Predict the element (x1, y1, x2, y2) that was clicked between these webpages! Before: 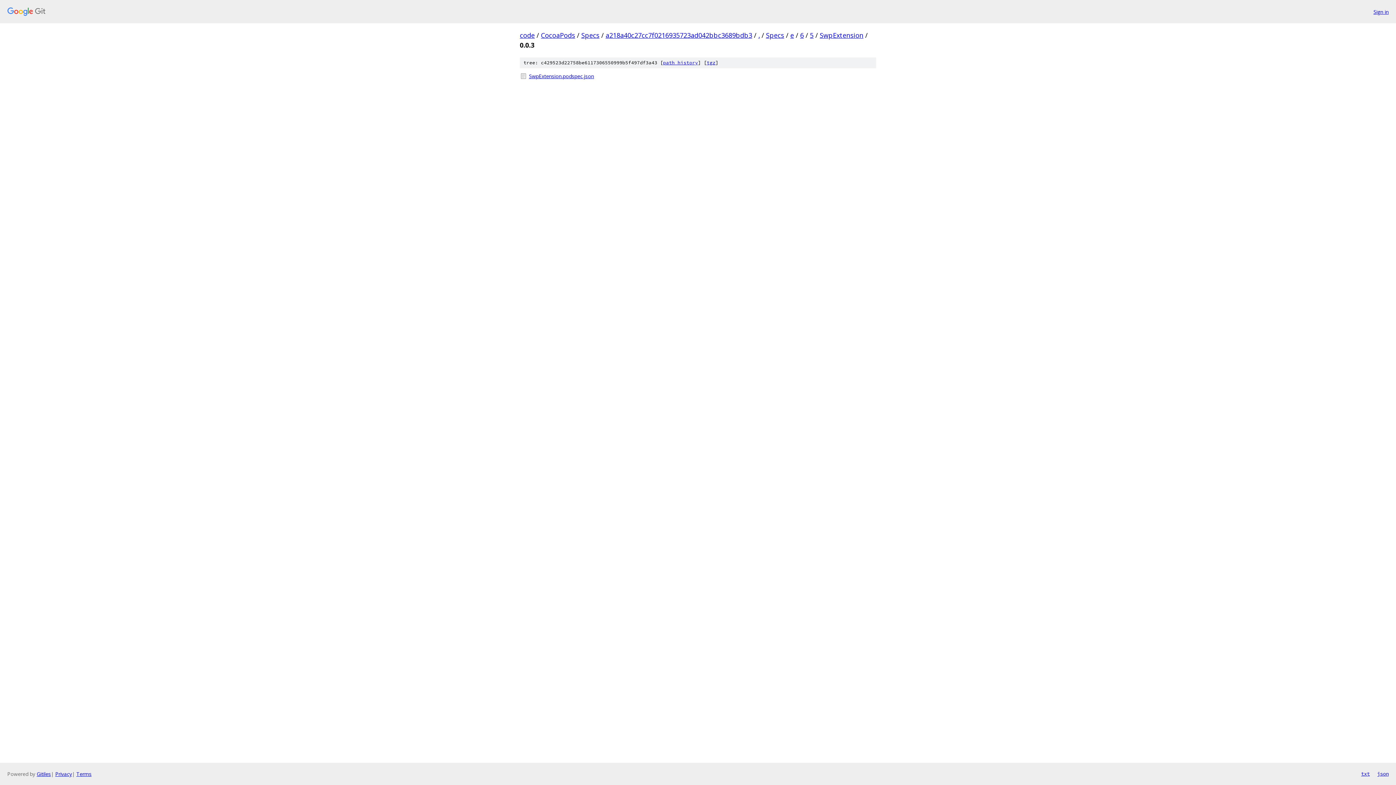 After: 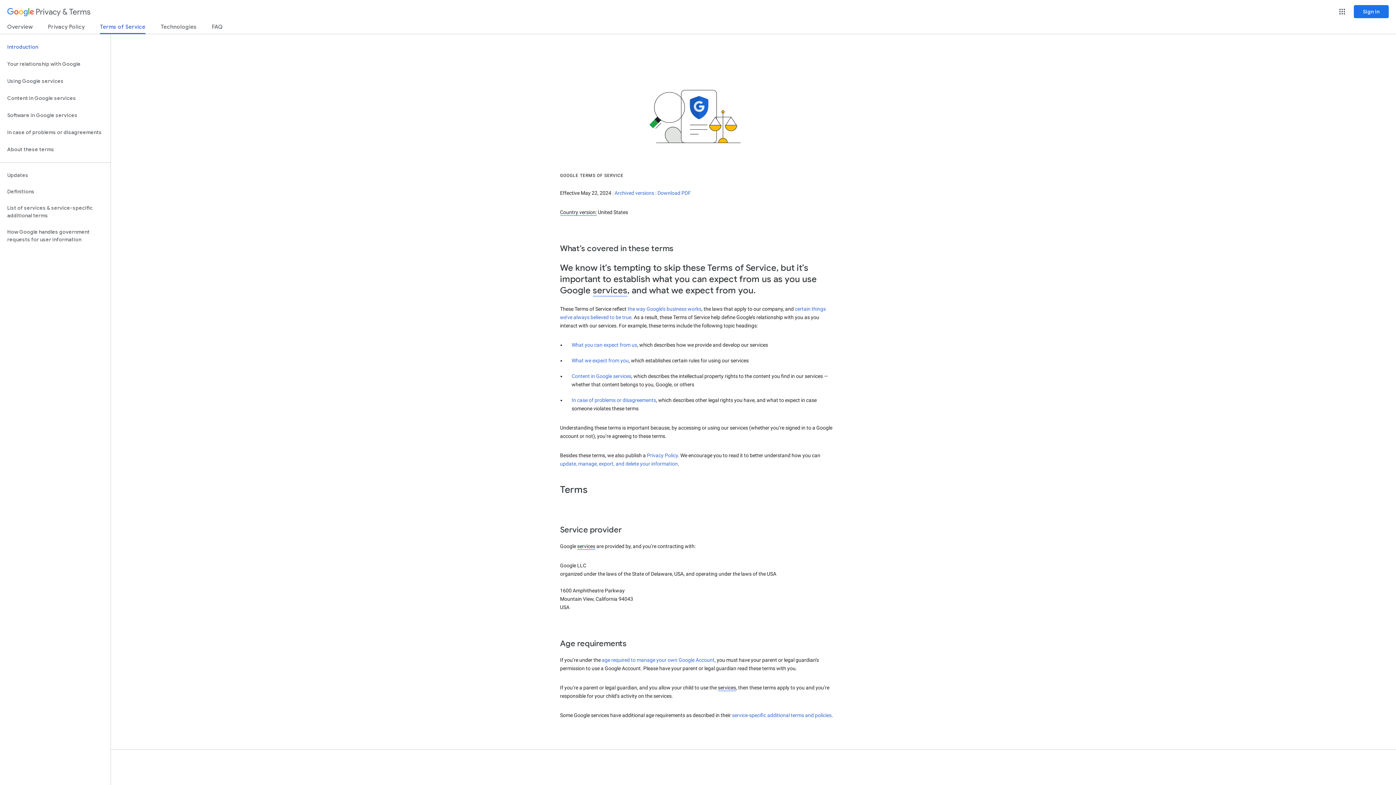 Action: label: Terms bbox: (76, 770, 91, 777)